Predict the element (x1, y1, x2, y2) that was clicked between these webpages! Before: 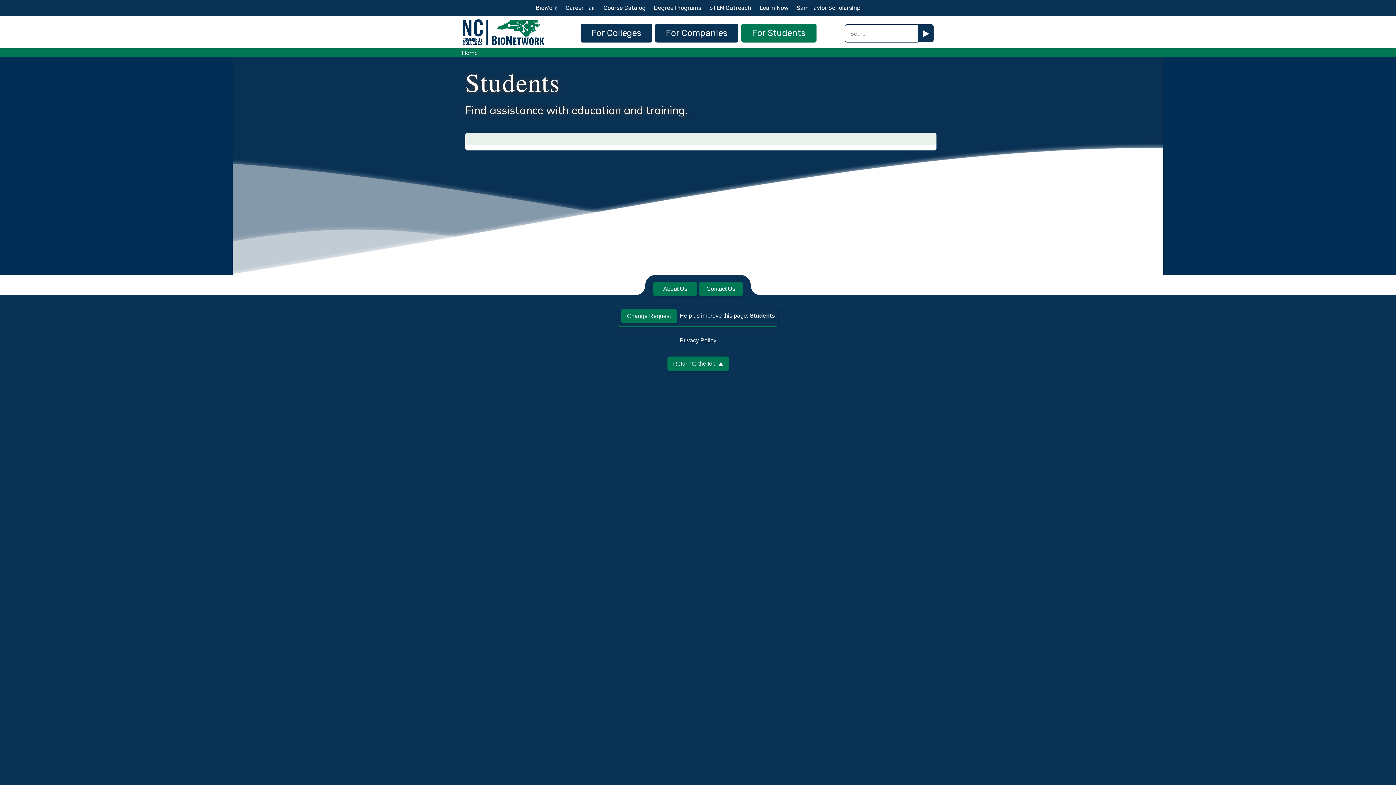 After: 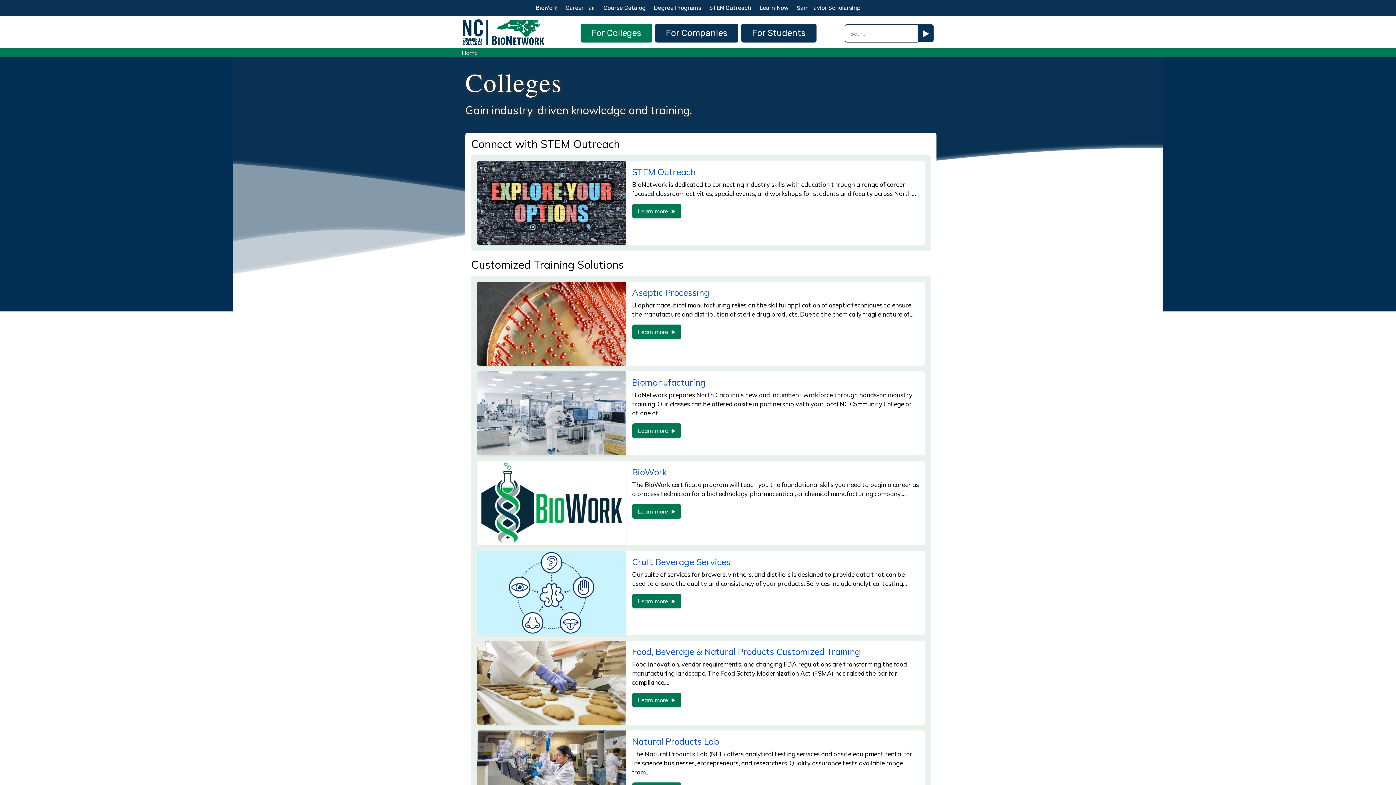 Action: bbox: (580, 23, 652, 42) label: For Colleges